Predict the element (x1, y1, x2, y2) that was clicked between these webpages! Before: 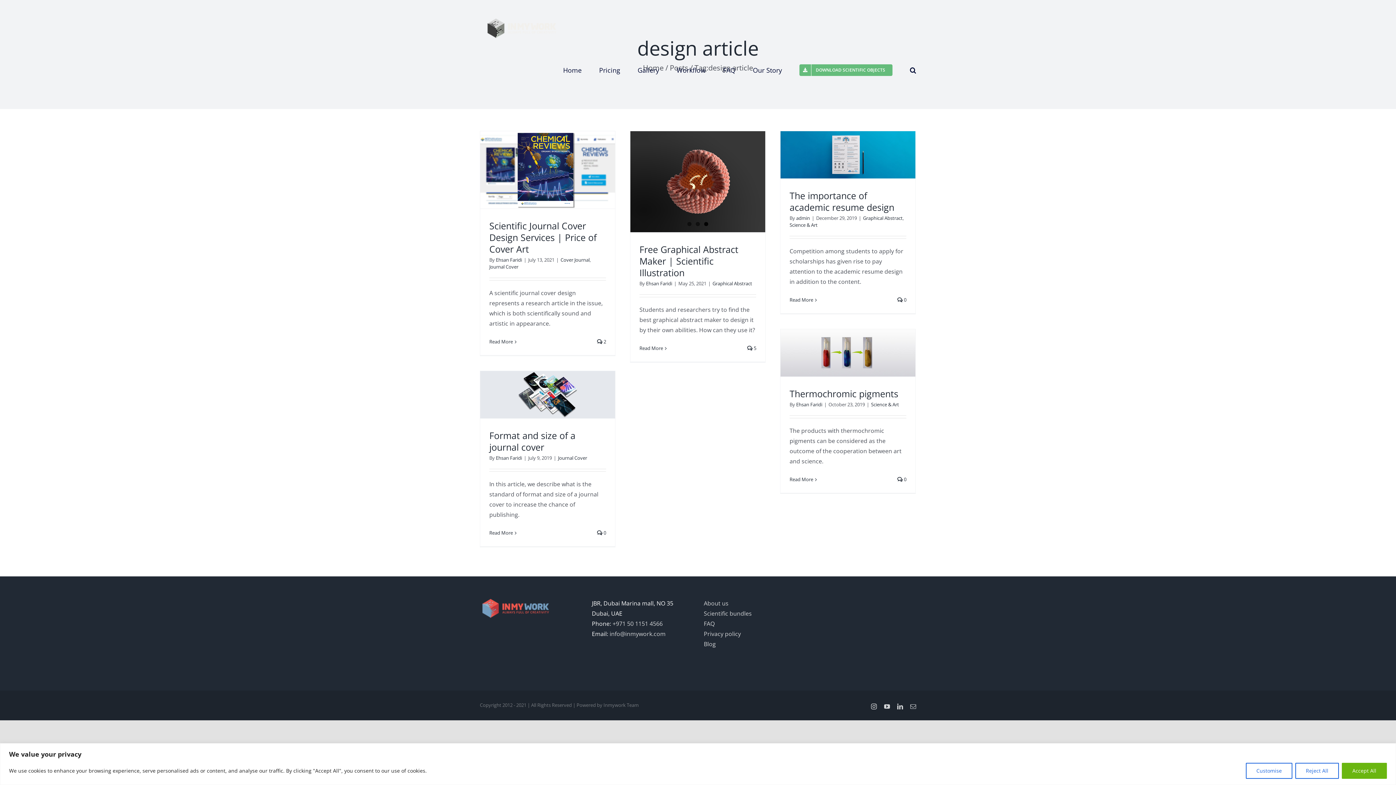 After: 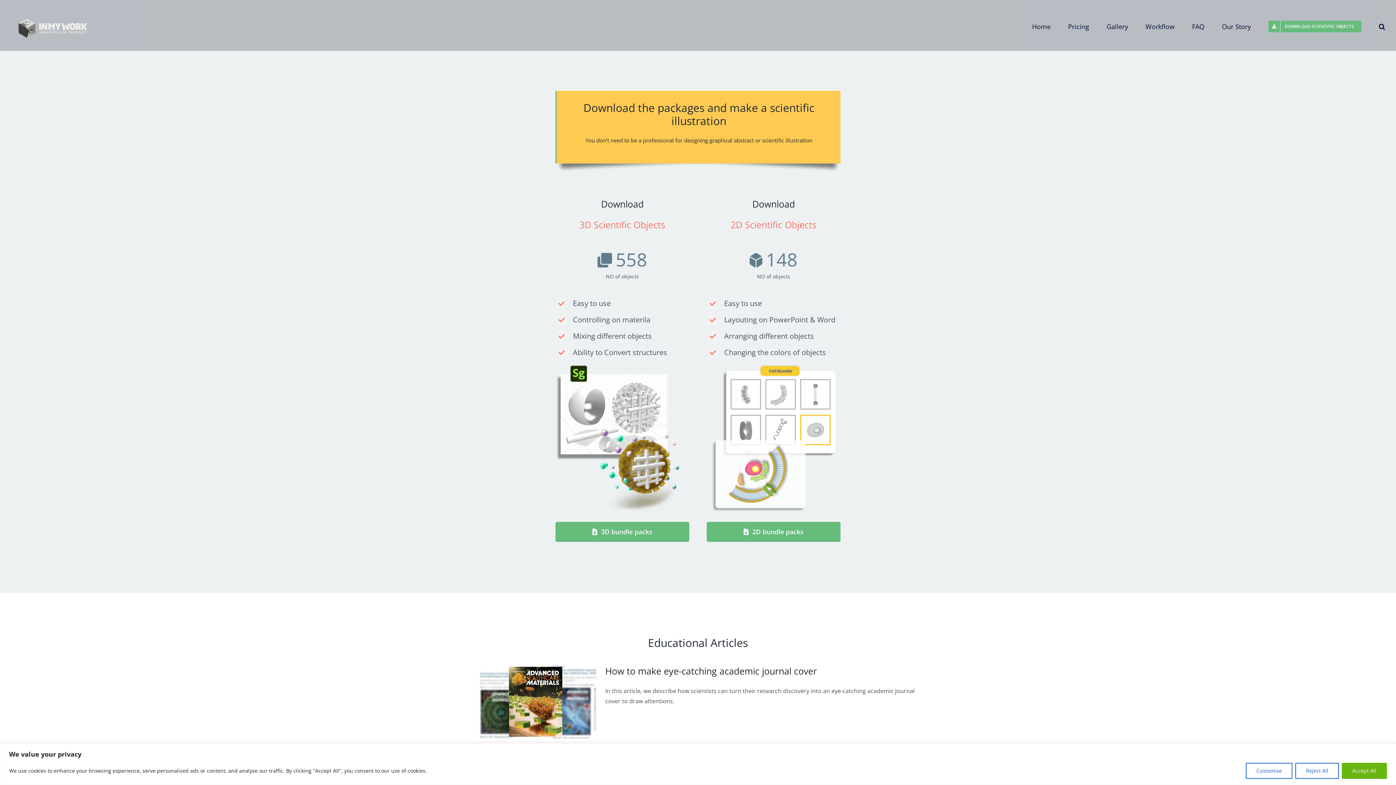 Action: label: Scientific bundles bbox: (704, 608, 804, 619)